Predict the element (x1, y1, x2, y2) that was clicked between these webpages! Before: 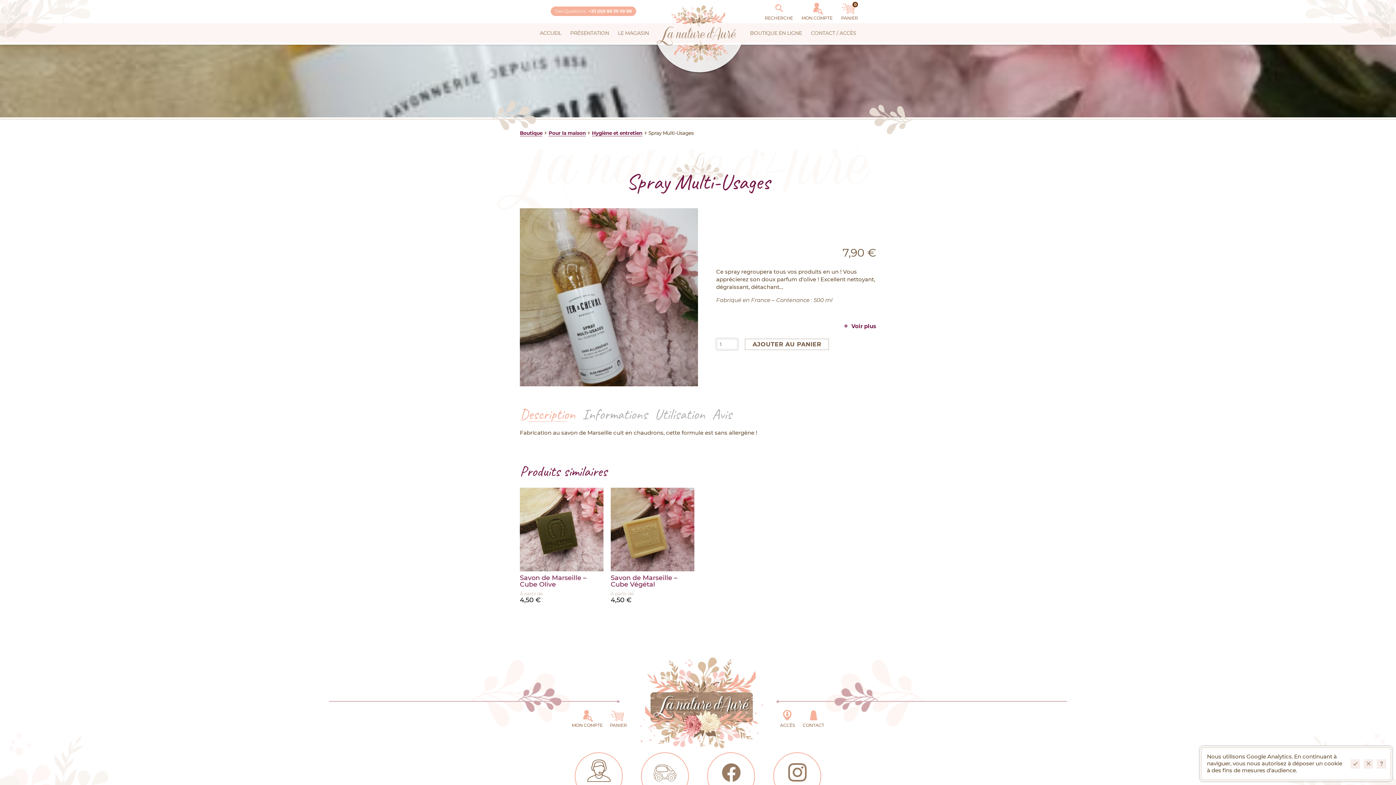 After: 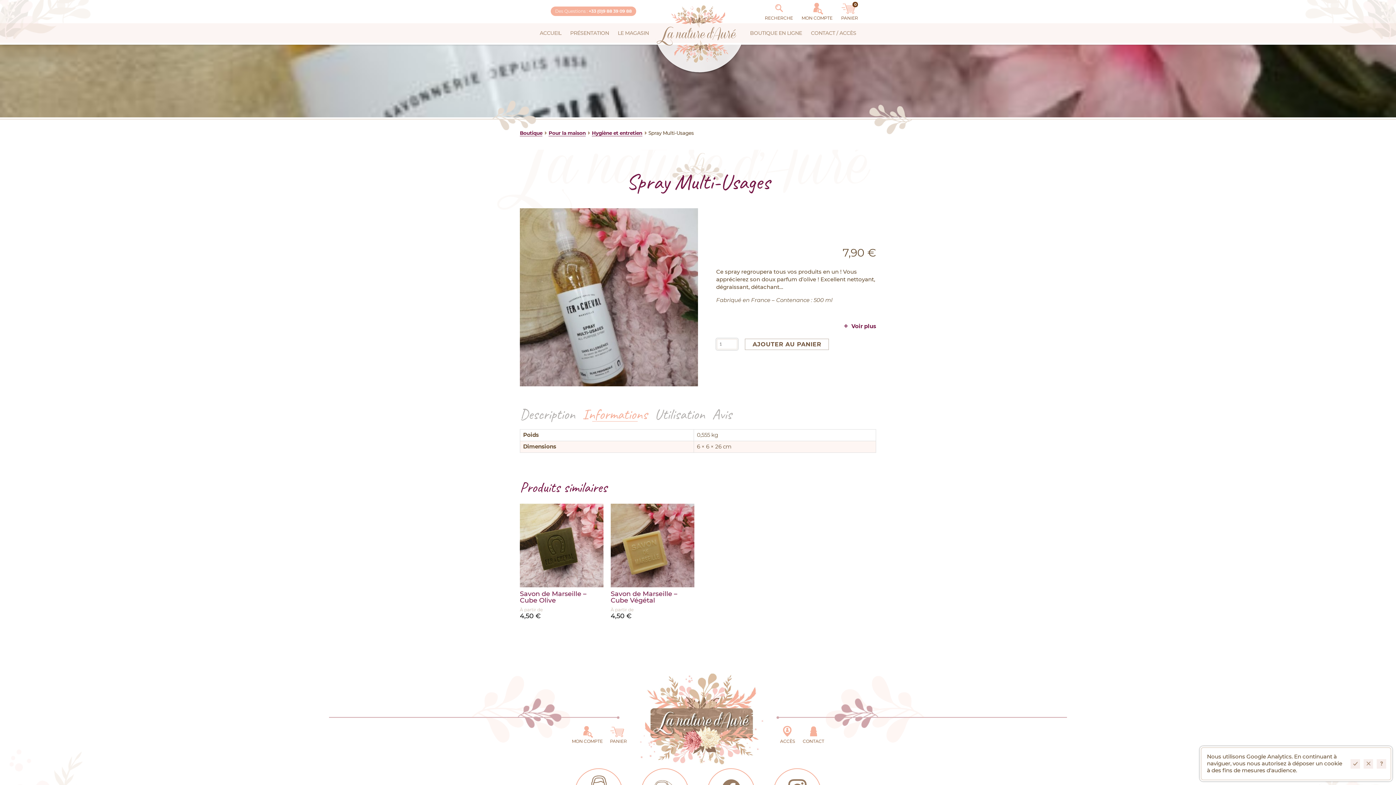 Action: label: Informations bbox: (582, 407, 647, 422)